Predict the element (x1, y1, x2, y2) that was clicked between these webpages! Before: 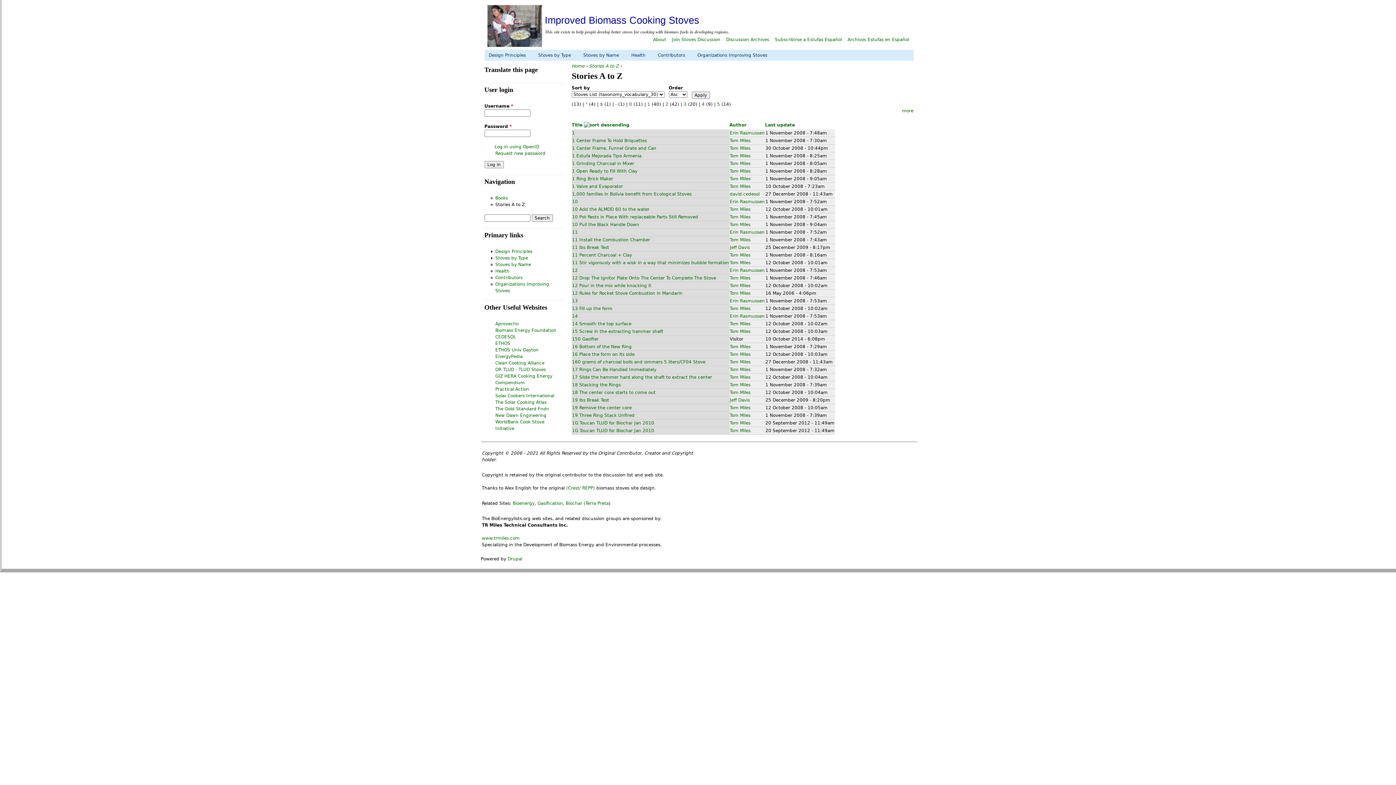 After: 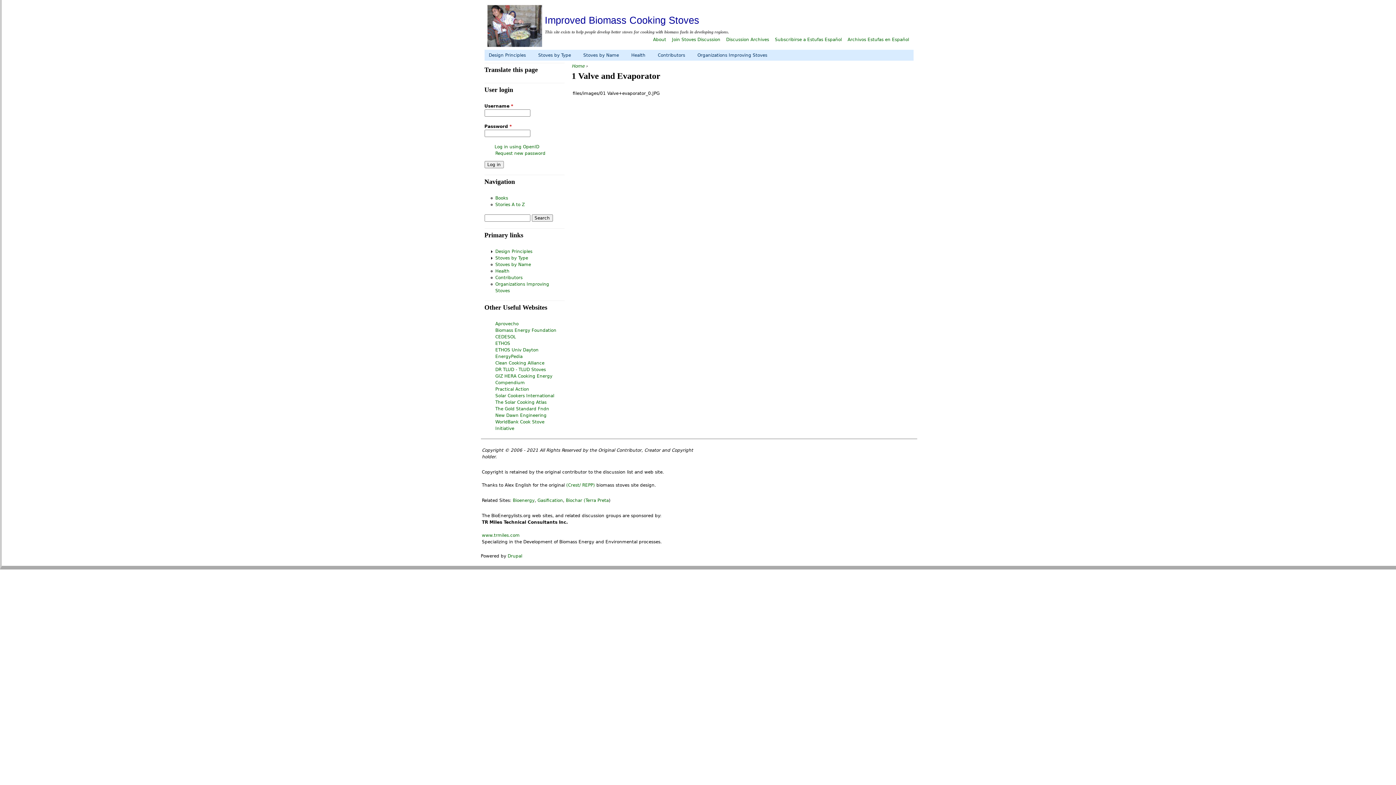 Action: label: 1 Valve and Evaporator bbox: (572, 184, 623, 189)